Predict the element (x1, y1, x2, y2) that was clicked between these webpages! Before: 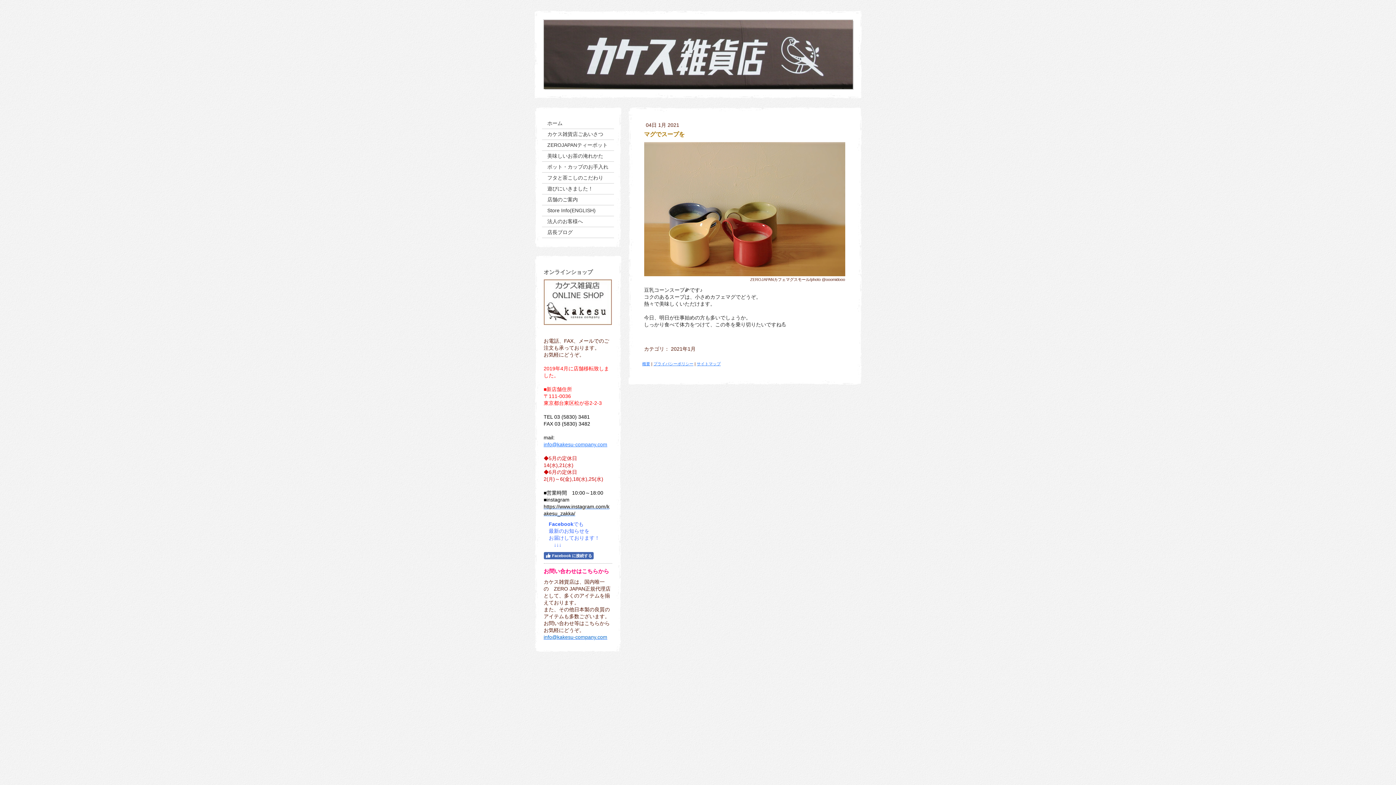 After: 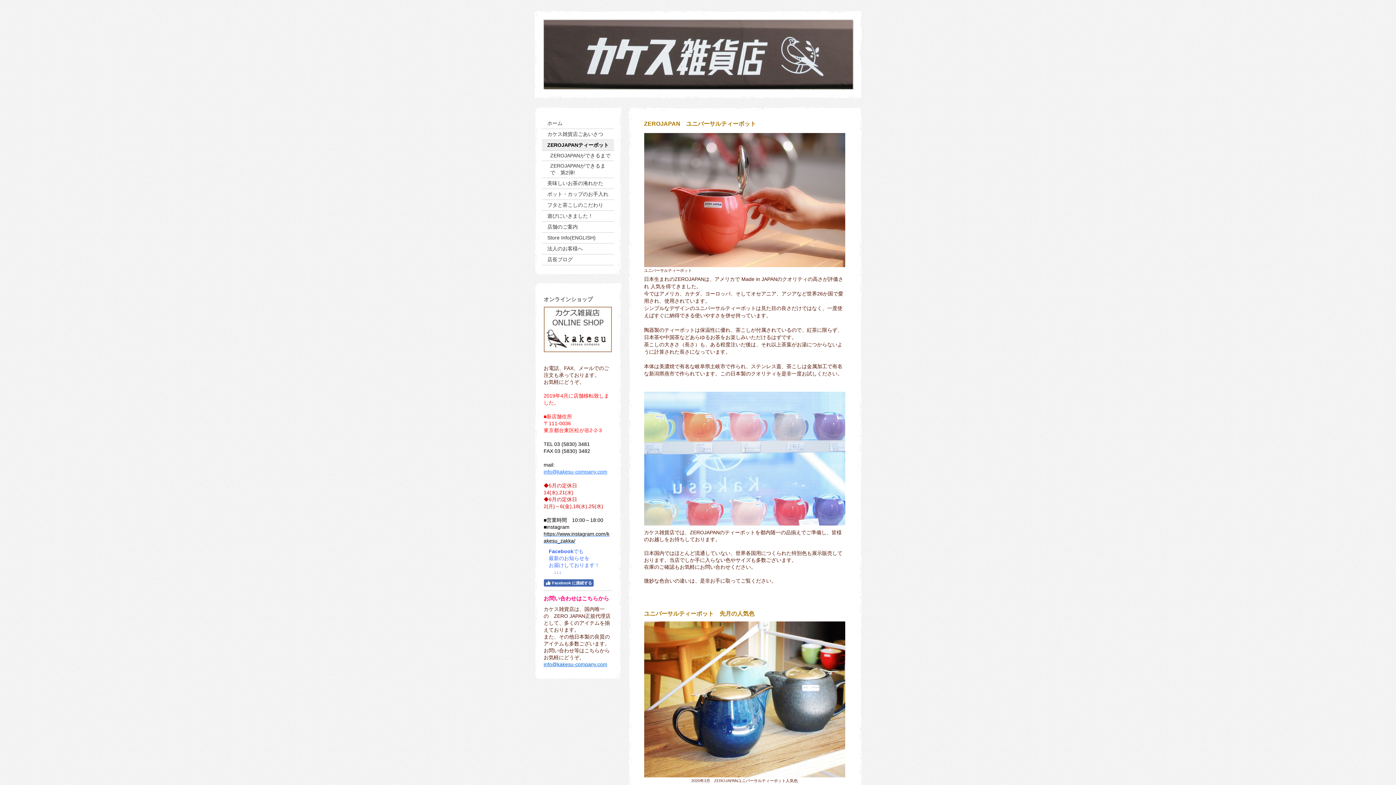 Action: label: ZEROJAPANティーポット bbox: (542, 140, 614, 150)